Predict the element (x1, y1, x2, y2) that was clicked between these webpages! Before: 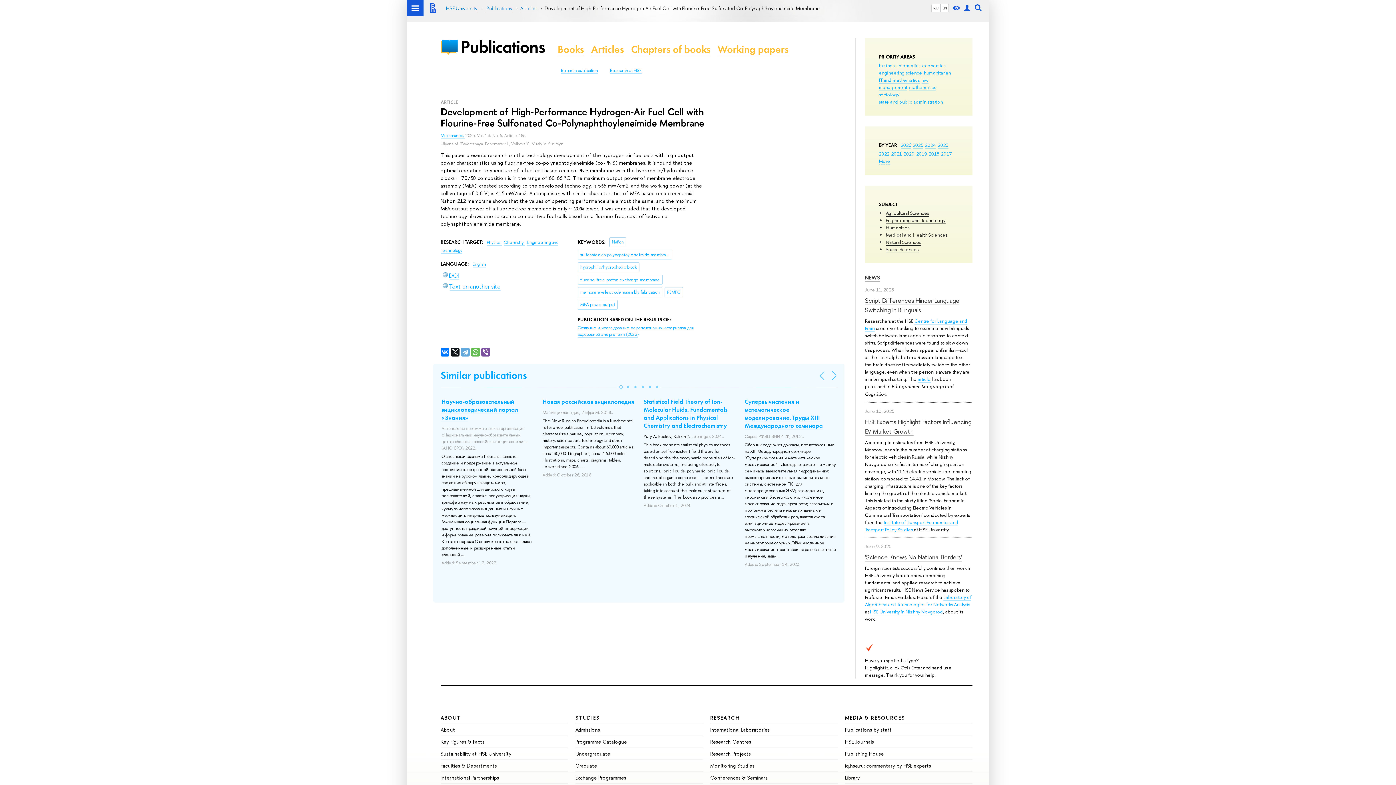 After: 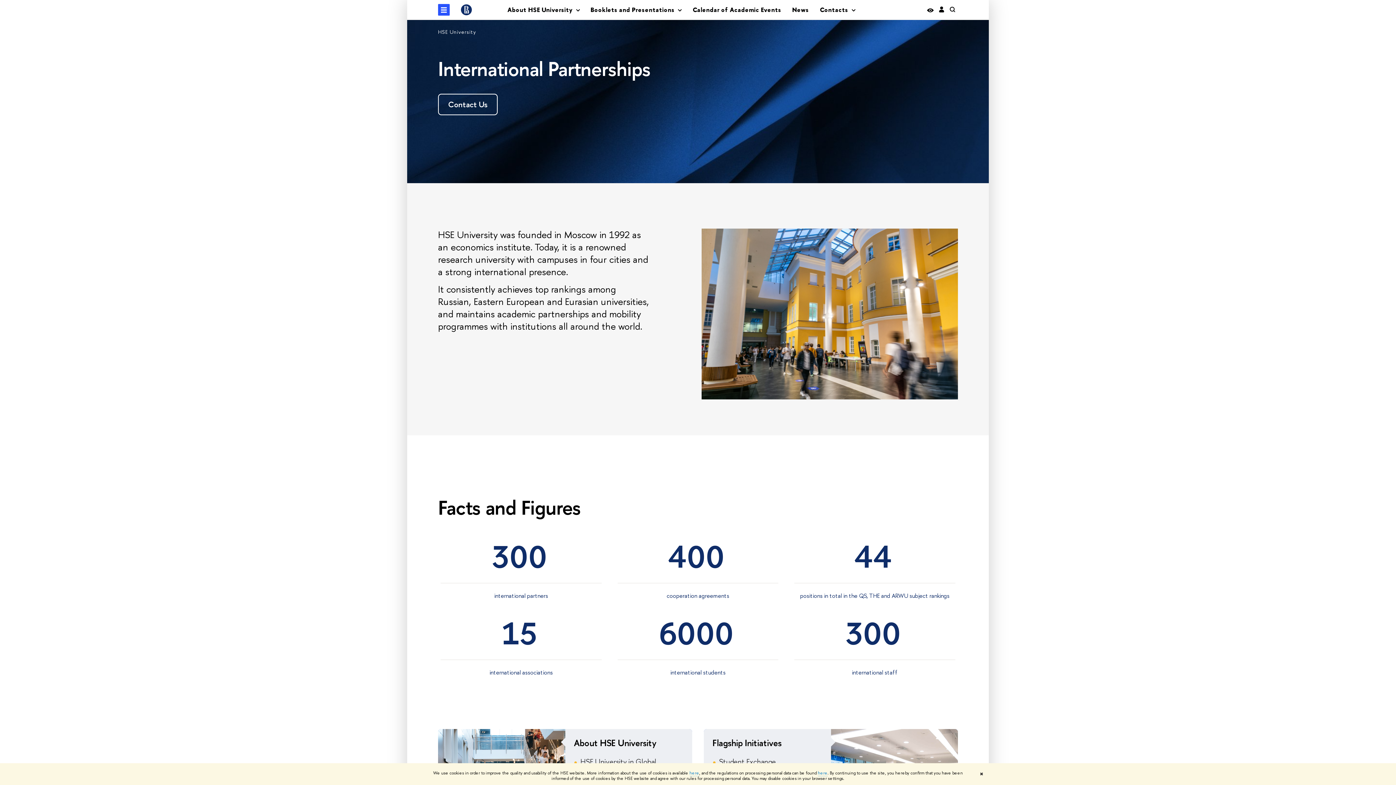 Action: bbox: (440, 774, 499, 781) label: International Partnerships